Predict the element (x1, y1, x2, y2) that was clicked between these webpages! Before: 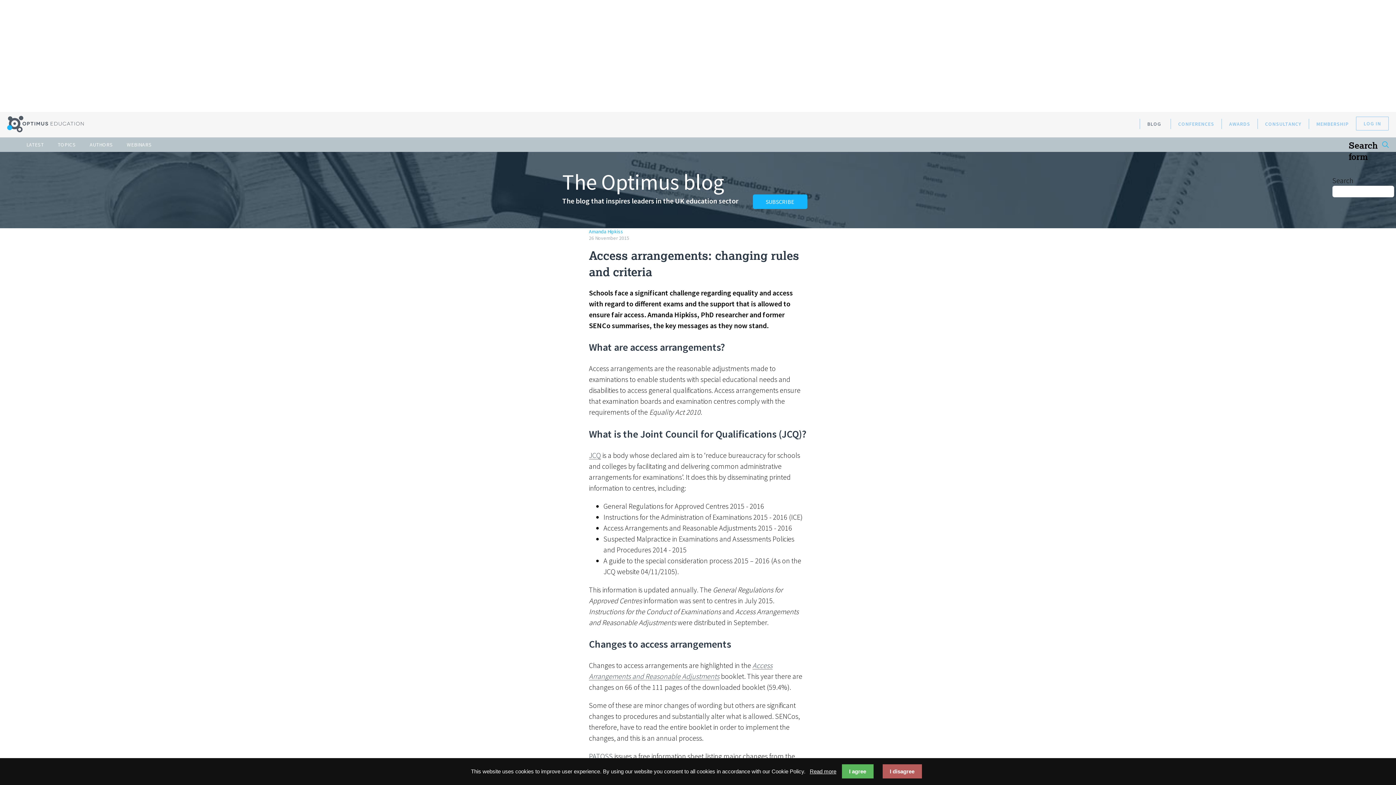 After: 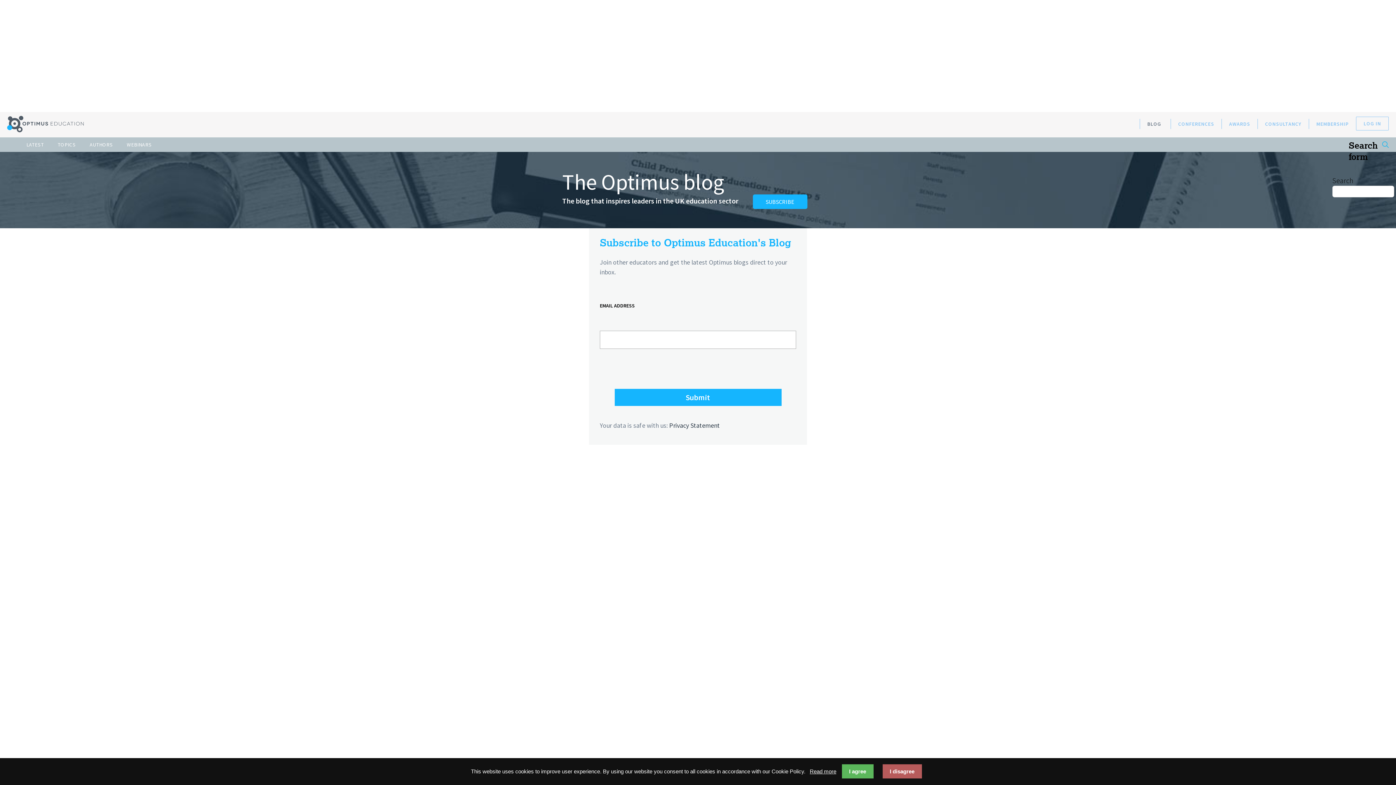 Action: label: SUBSCRIBE bbox: (753, 194, 807, 209)